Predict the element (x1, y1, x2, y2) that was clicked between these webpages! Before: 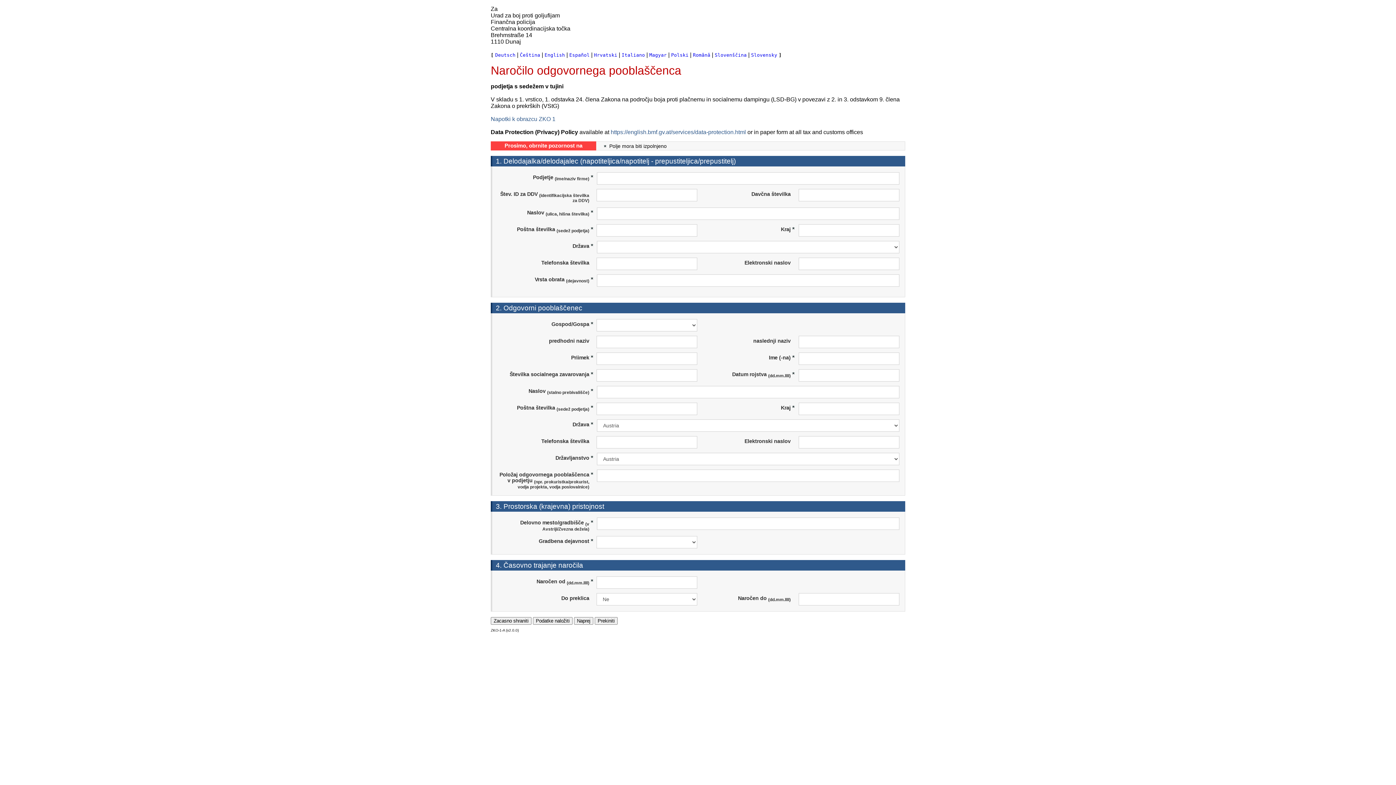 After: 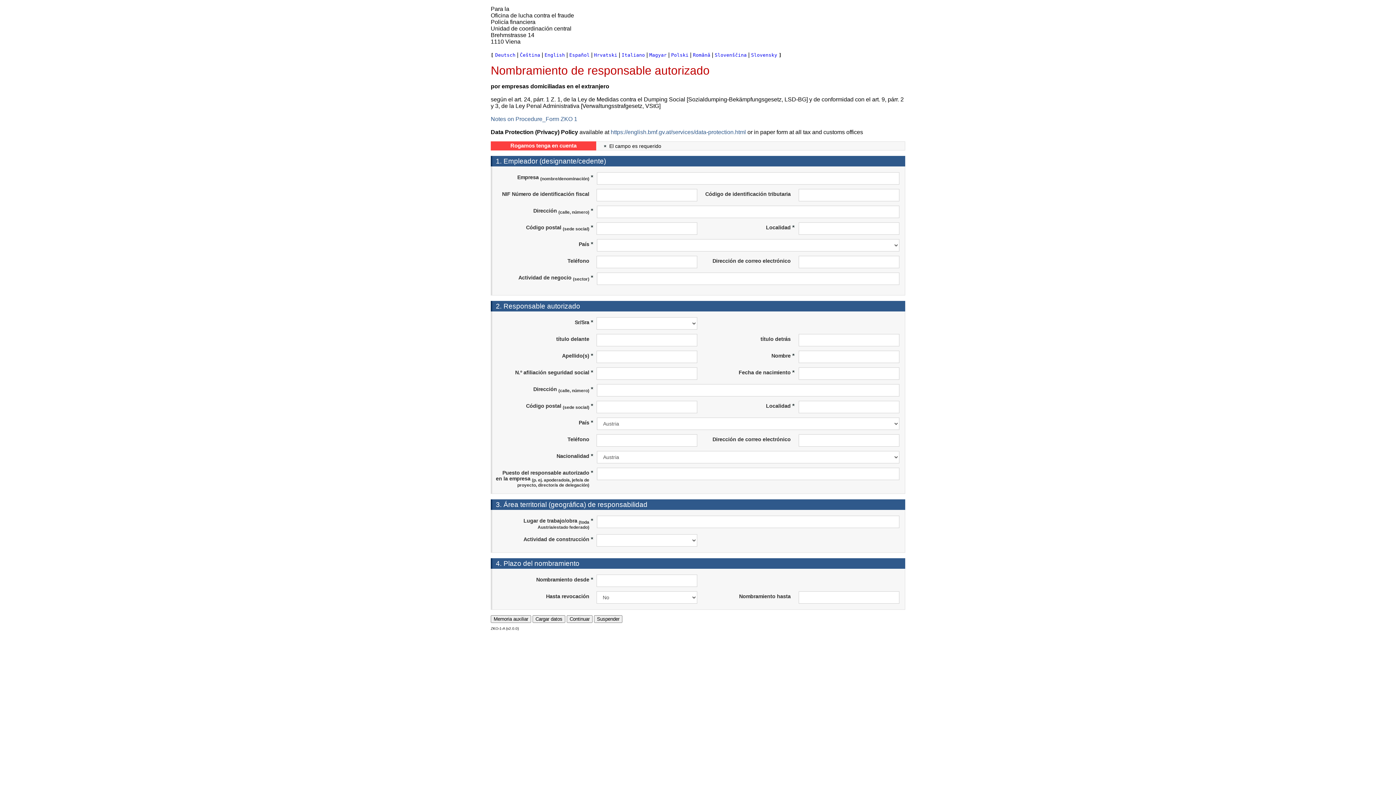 Action: label: Español bbox: (569, 52, 589, 57)